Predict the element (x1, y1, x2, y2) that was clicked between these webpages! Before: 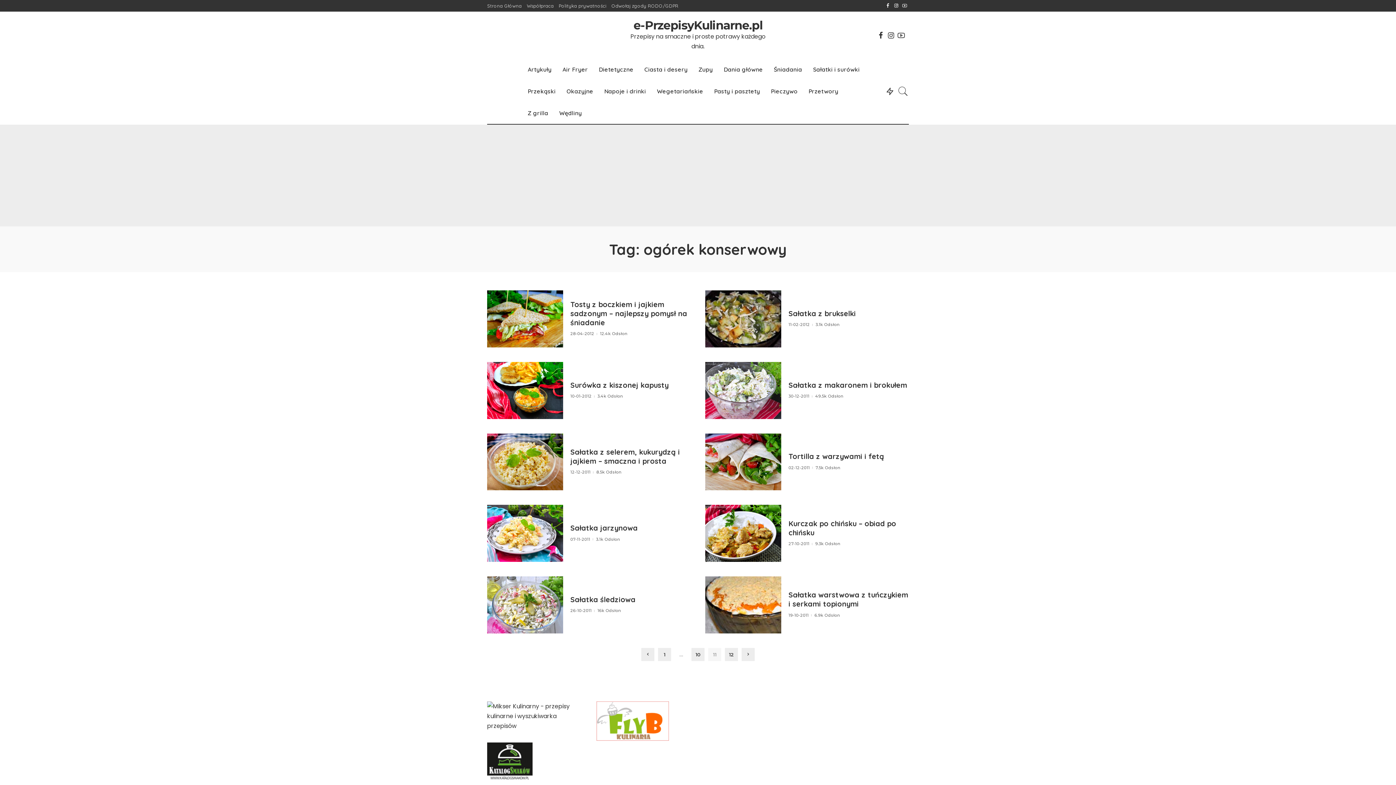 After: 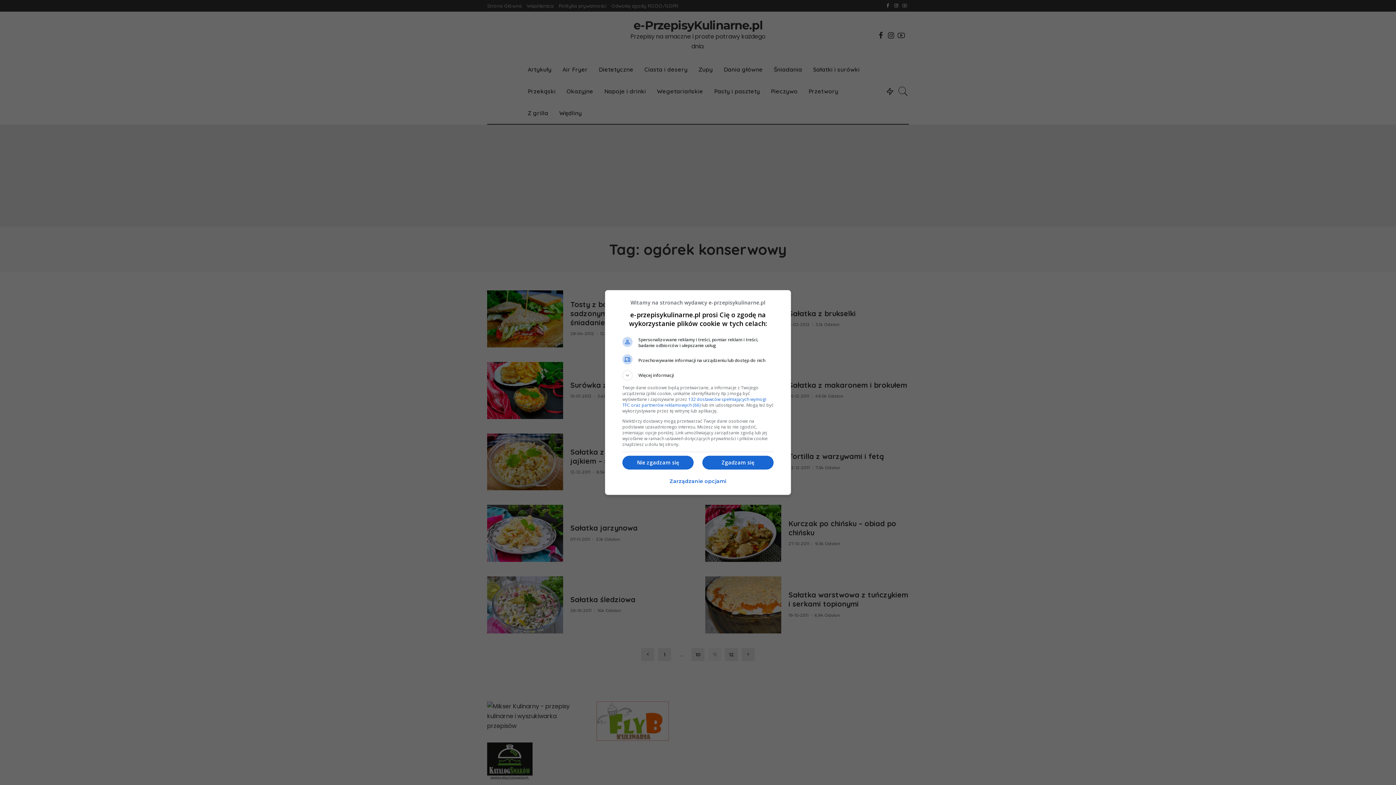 Action: bbox: (609, 2, 681, 8) label: Odwołaj zgody RODO/GDPR